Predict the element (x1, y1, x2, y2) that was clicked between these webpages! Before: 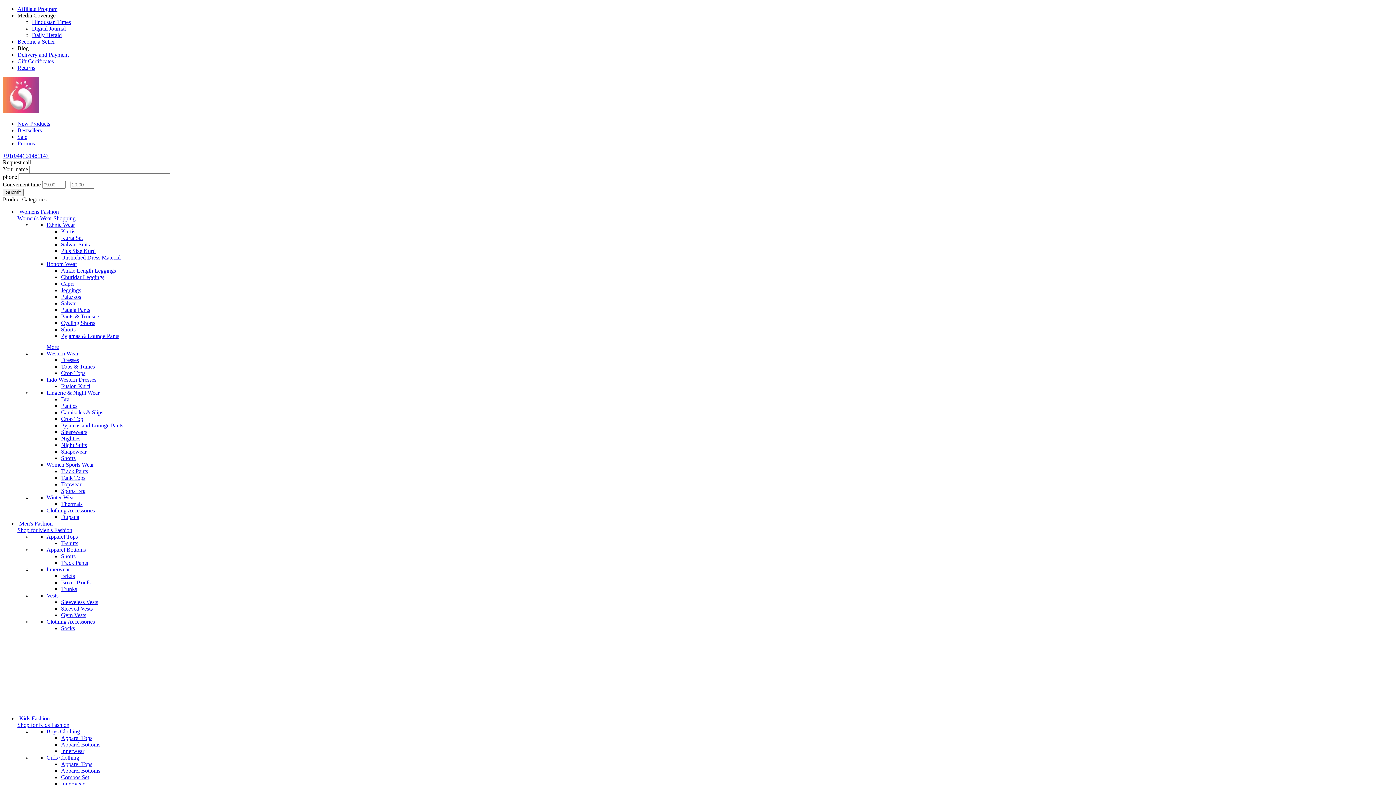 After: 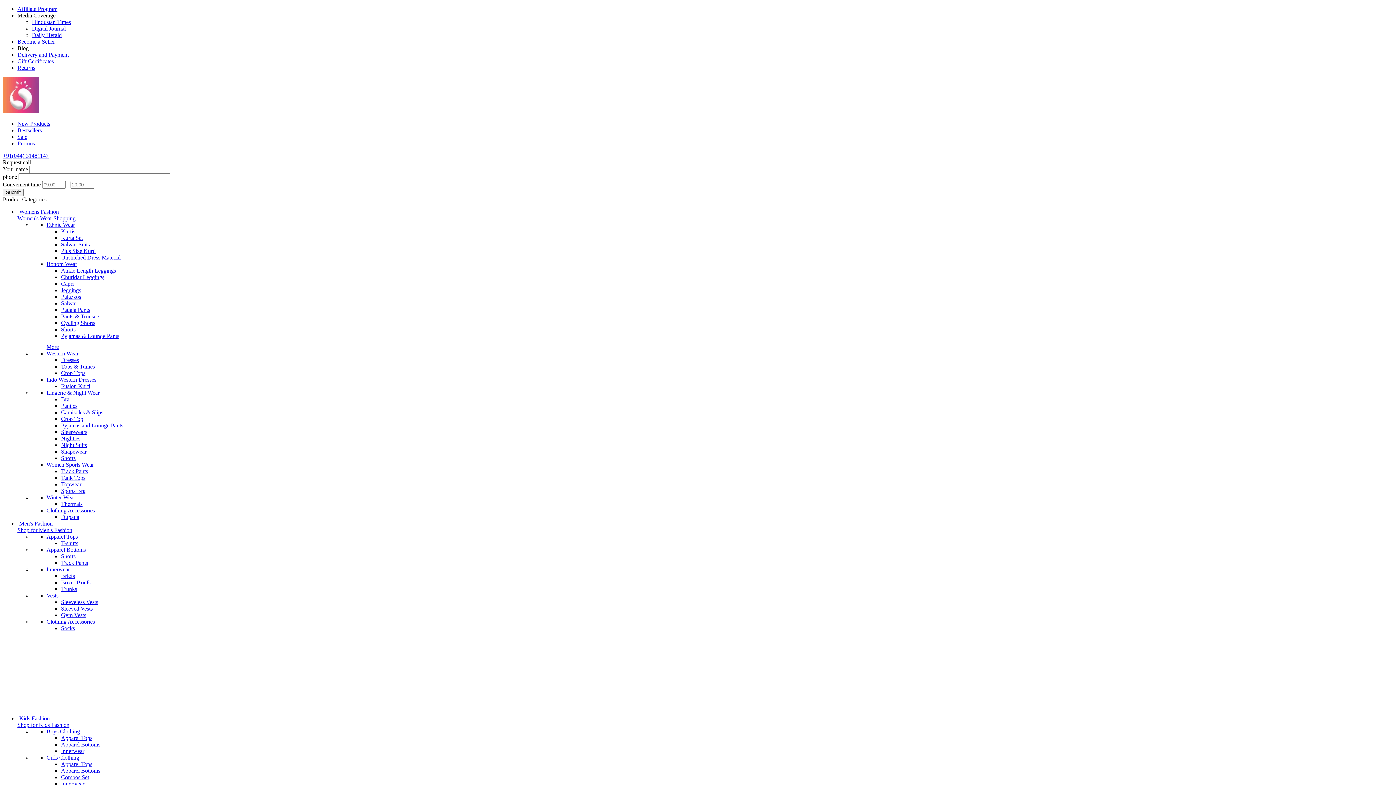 Action: label: Jeggings bbox: (61, 287, 81, 293)